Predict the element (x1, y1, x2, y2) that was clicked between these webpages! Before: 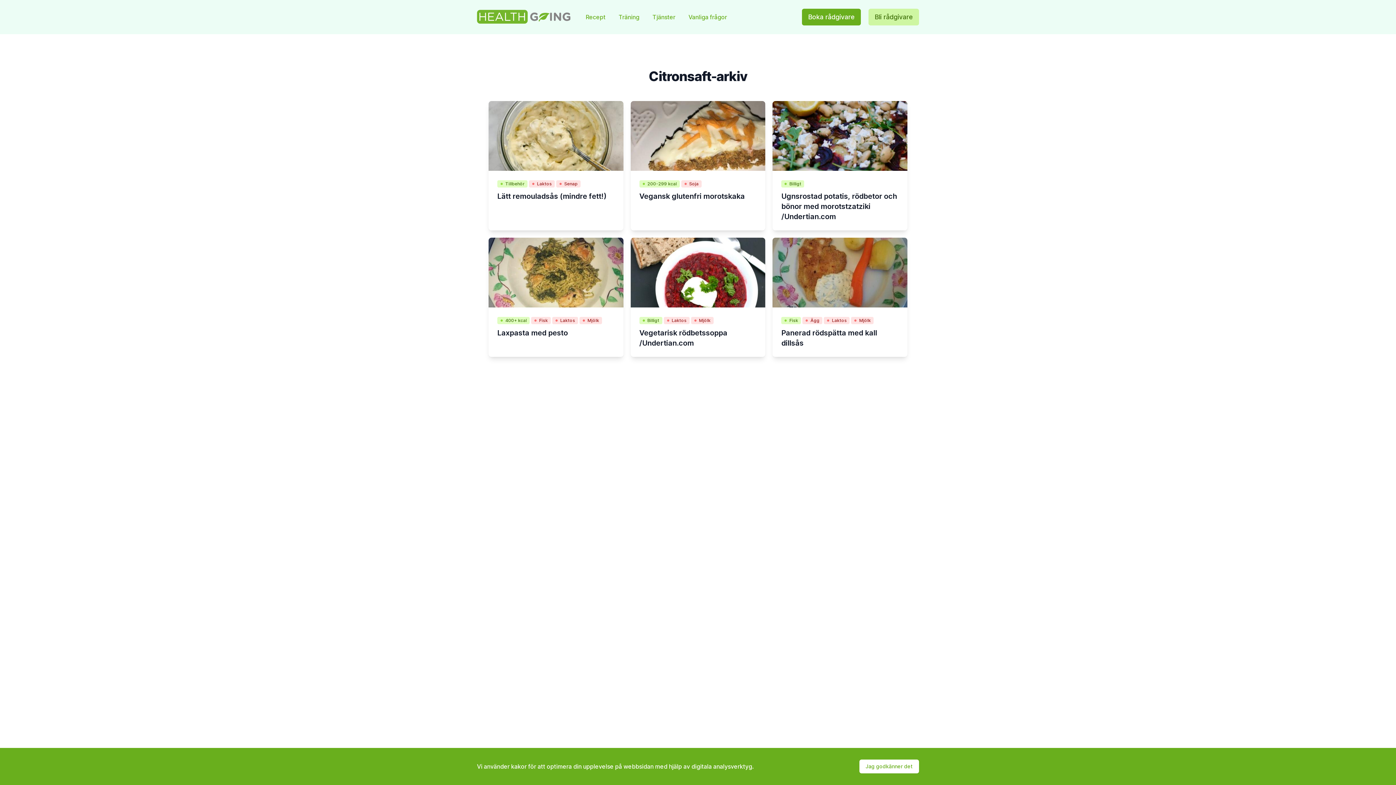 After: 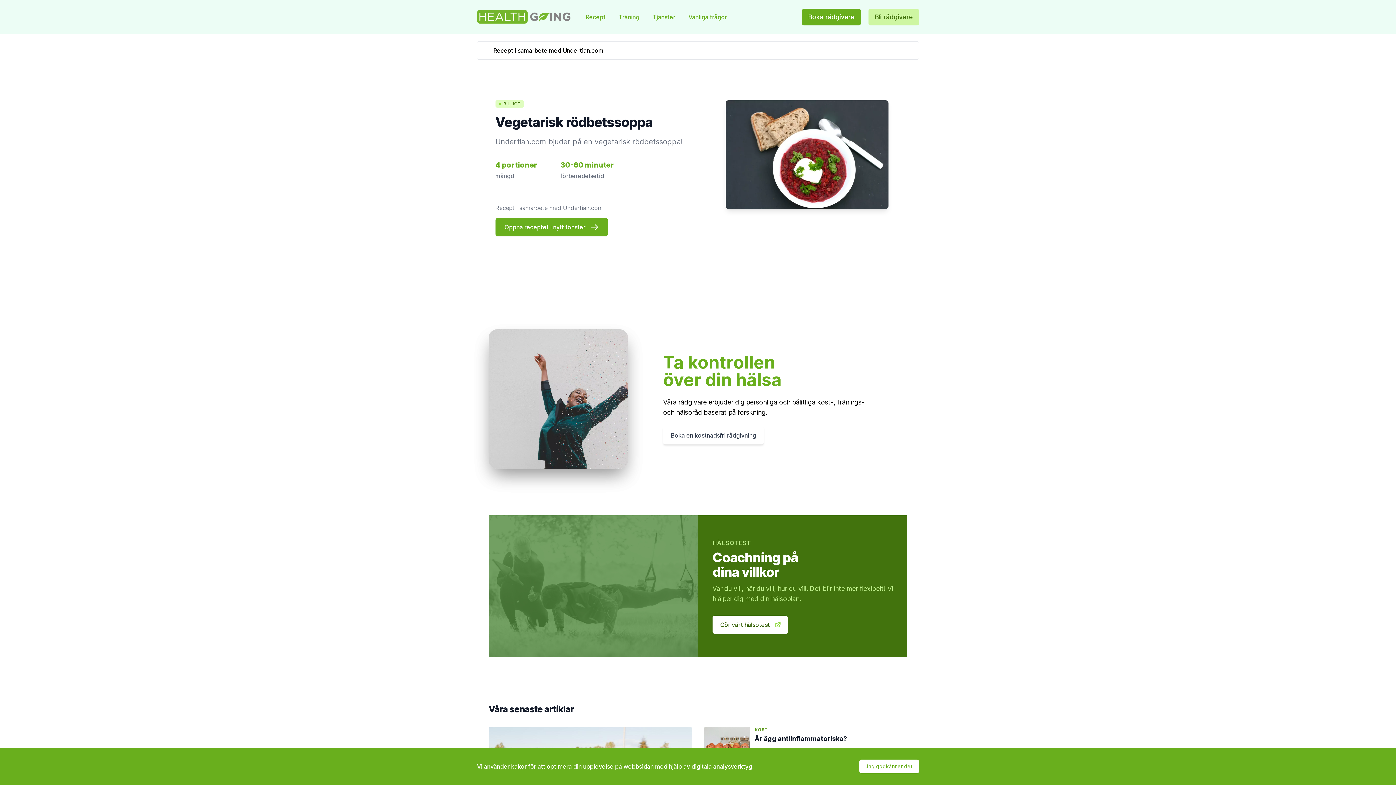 Action: bbox: (639, 328, 756, 348) label: Vegetarisk rödbetssoppa /Undertian.com